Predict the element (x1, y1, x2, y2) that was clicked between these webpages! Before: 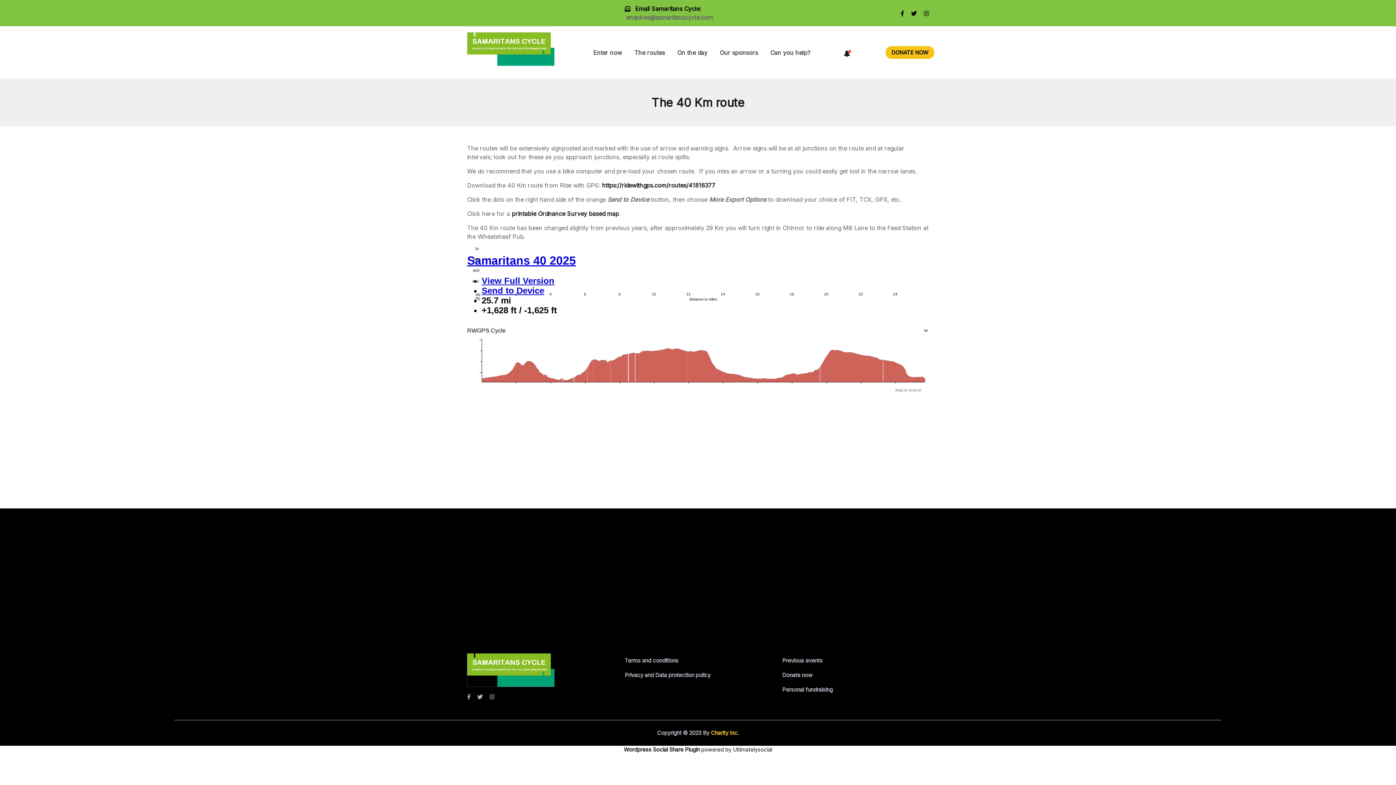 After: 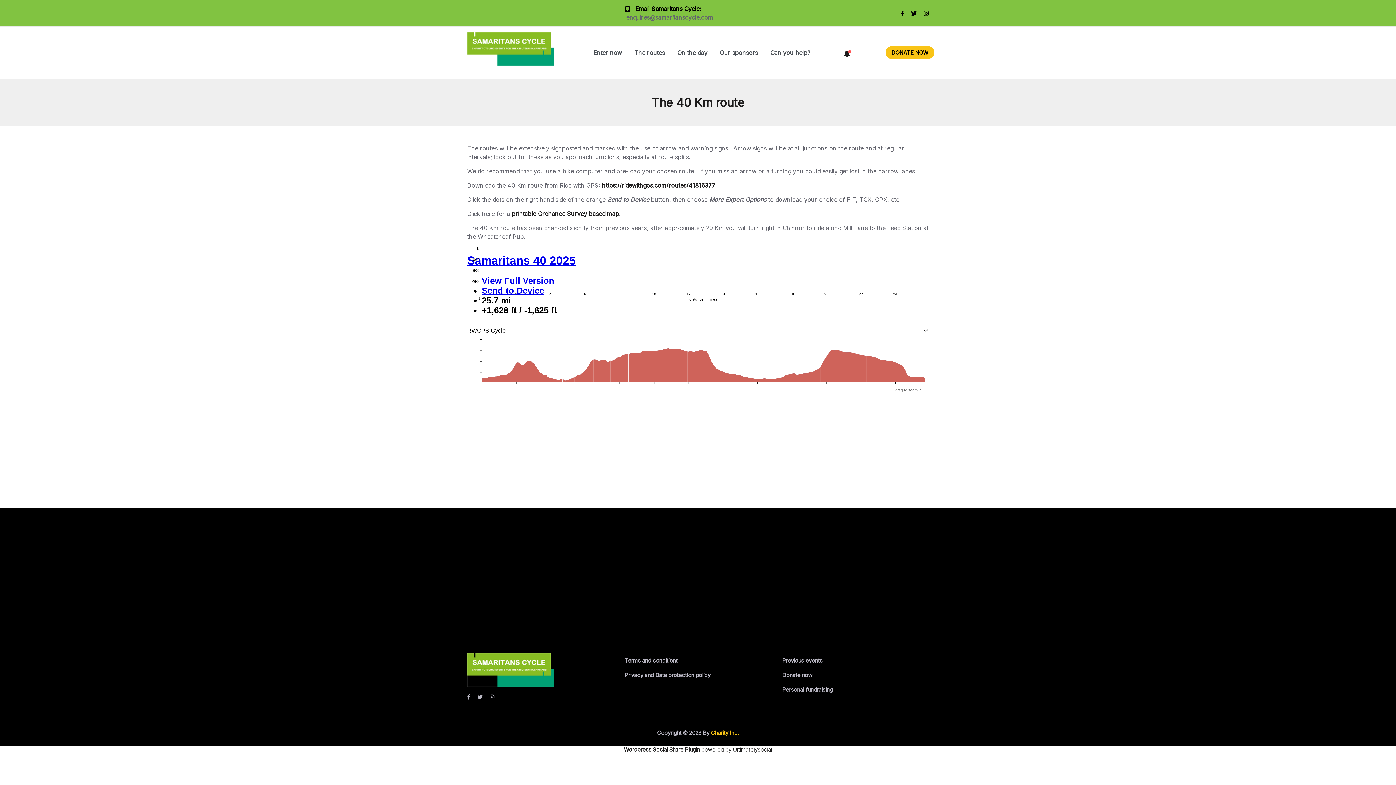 Action: bbox: (911, 9, 922, 16)